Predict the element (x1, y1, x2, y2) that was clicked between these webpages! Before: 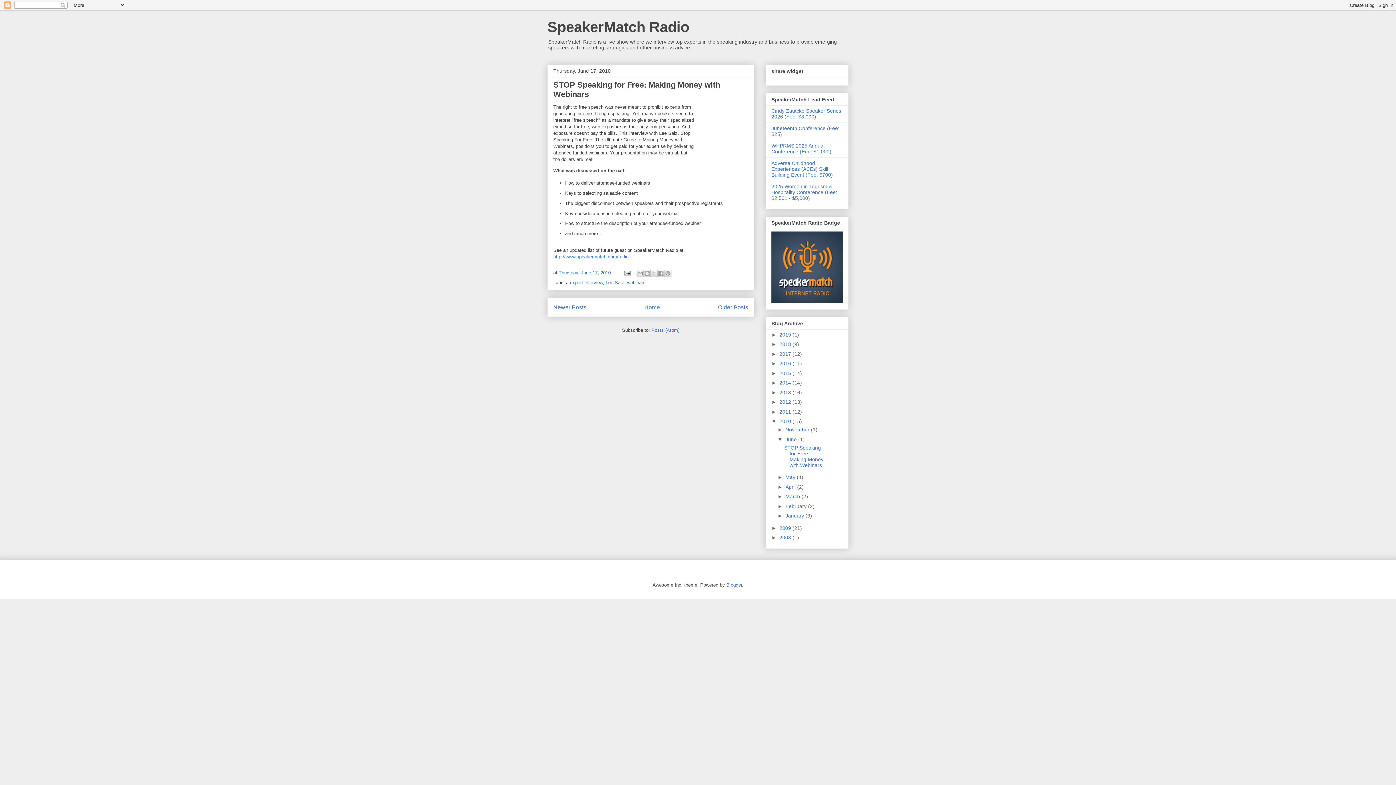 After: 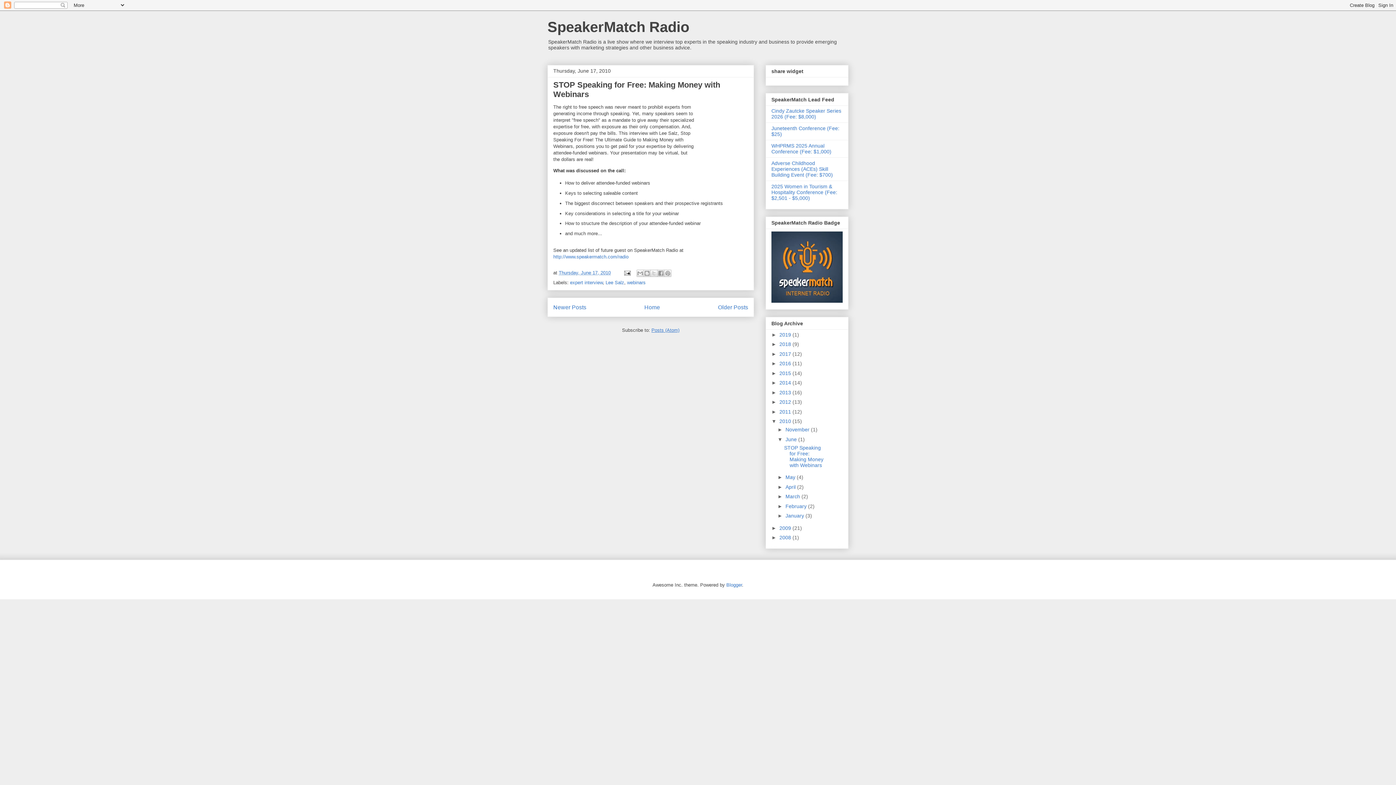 Action: bbox: (651, 327, 679, 333) label: Posts (Atom)